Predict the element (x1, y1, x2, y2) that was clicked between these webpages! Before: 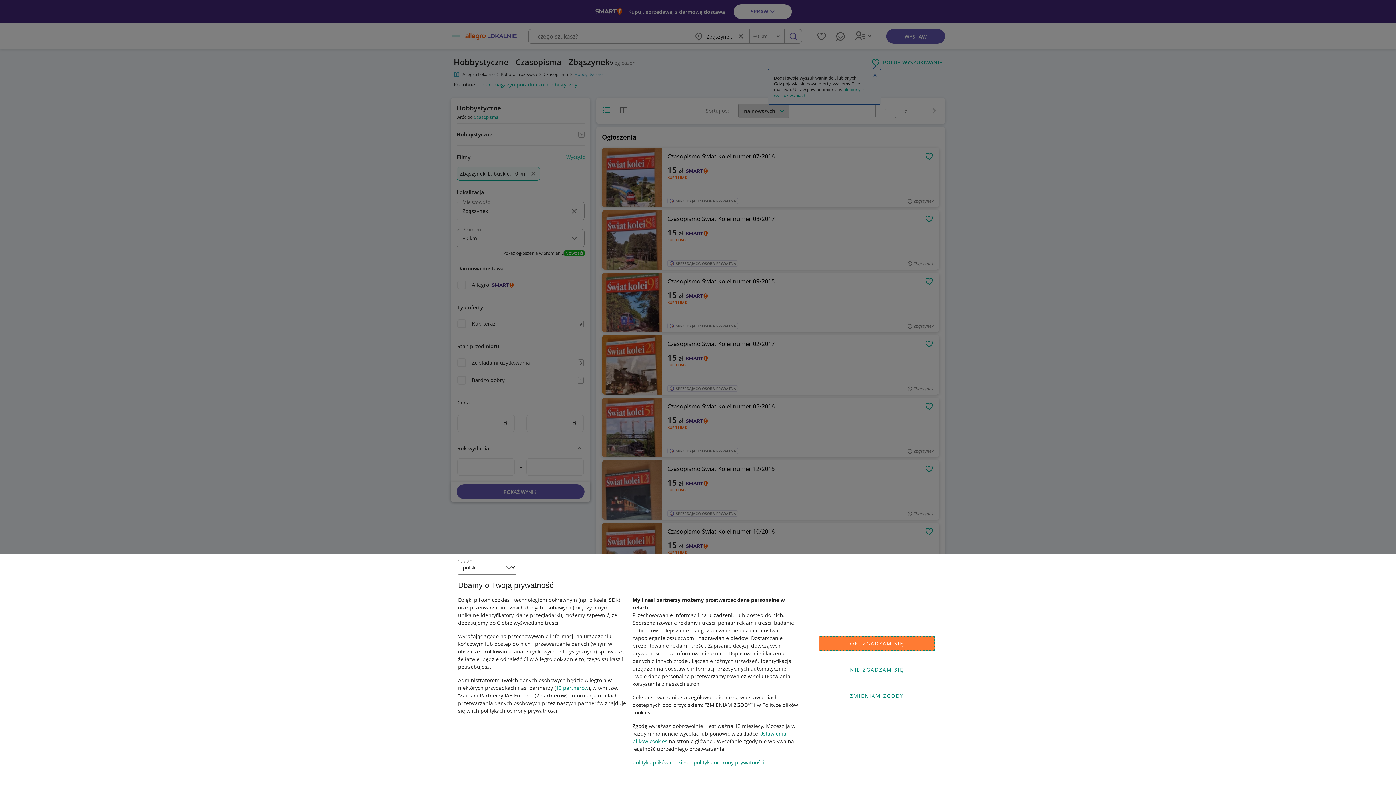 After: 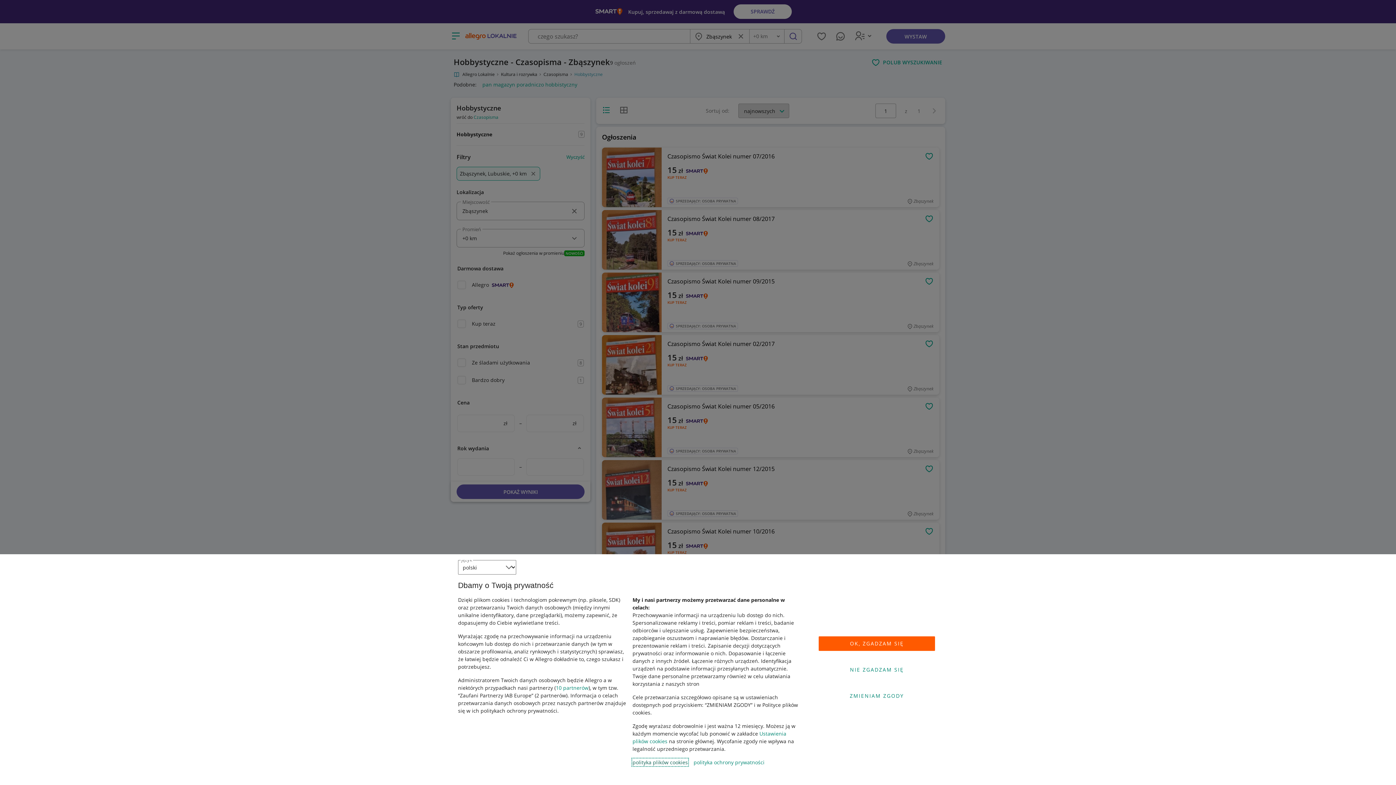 Action: bbox: (632, 759, 688, 766) label: polityka plików cookies